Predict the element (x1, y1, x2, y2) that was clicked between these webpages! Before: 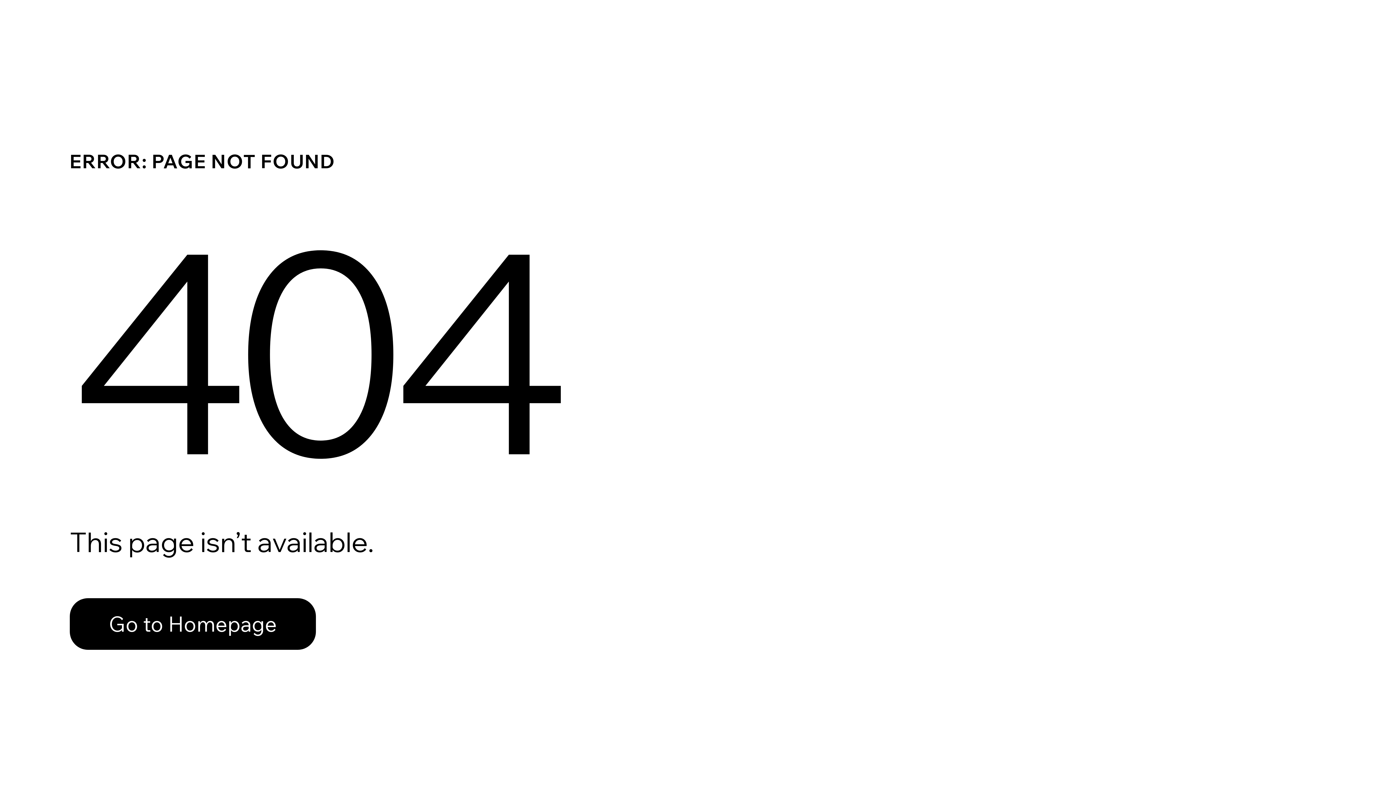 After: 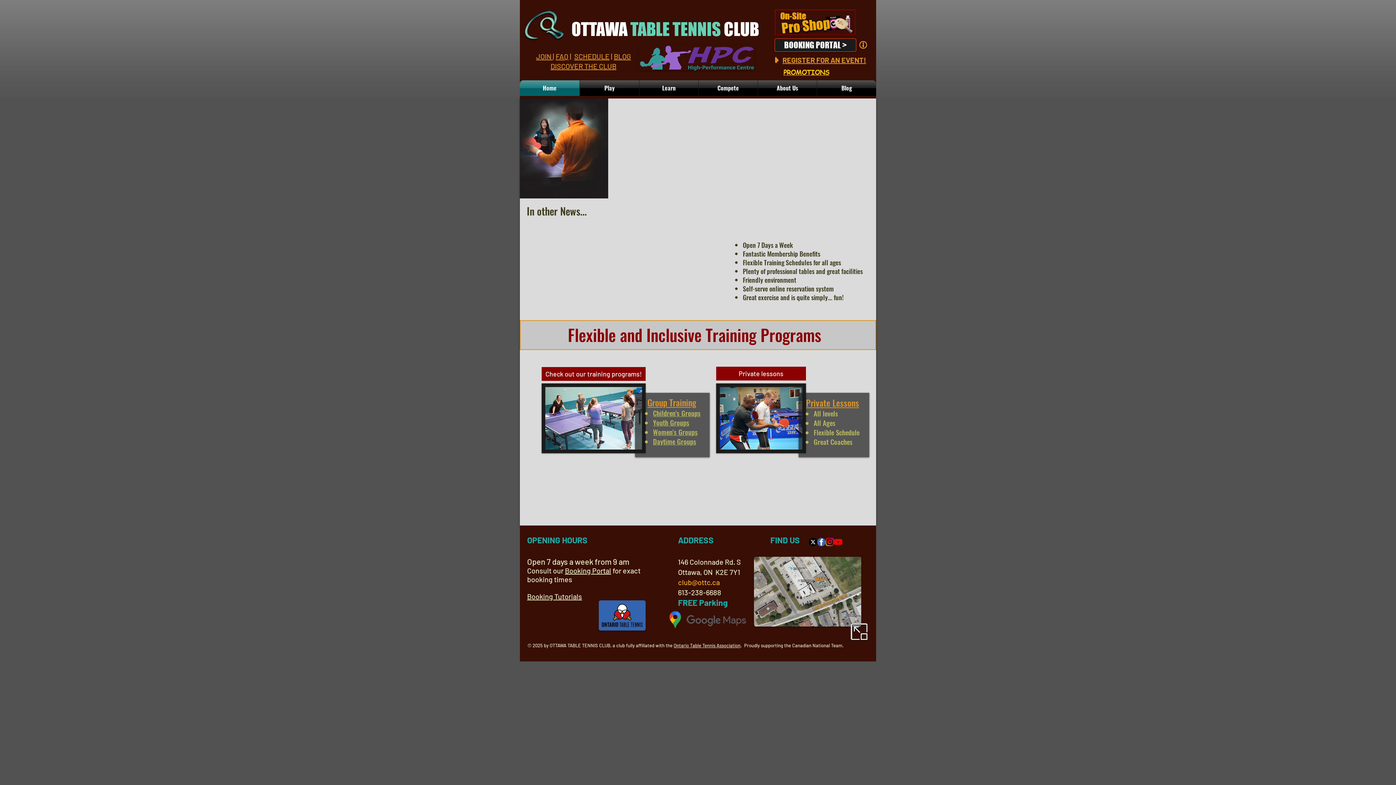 Action: label: Go to Homepage bbox: (69, 598, 316, 650)